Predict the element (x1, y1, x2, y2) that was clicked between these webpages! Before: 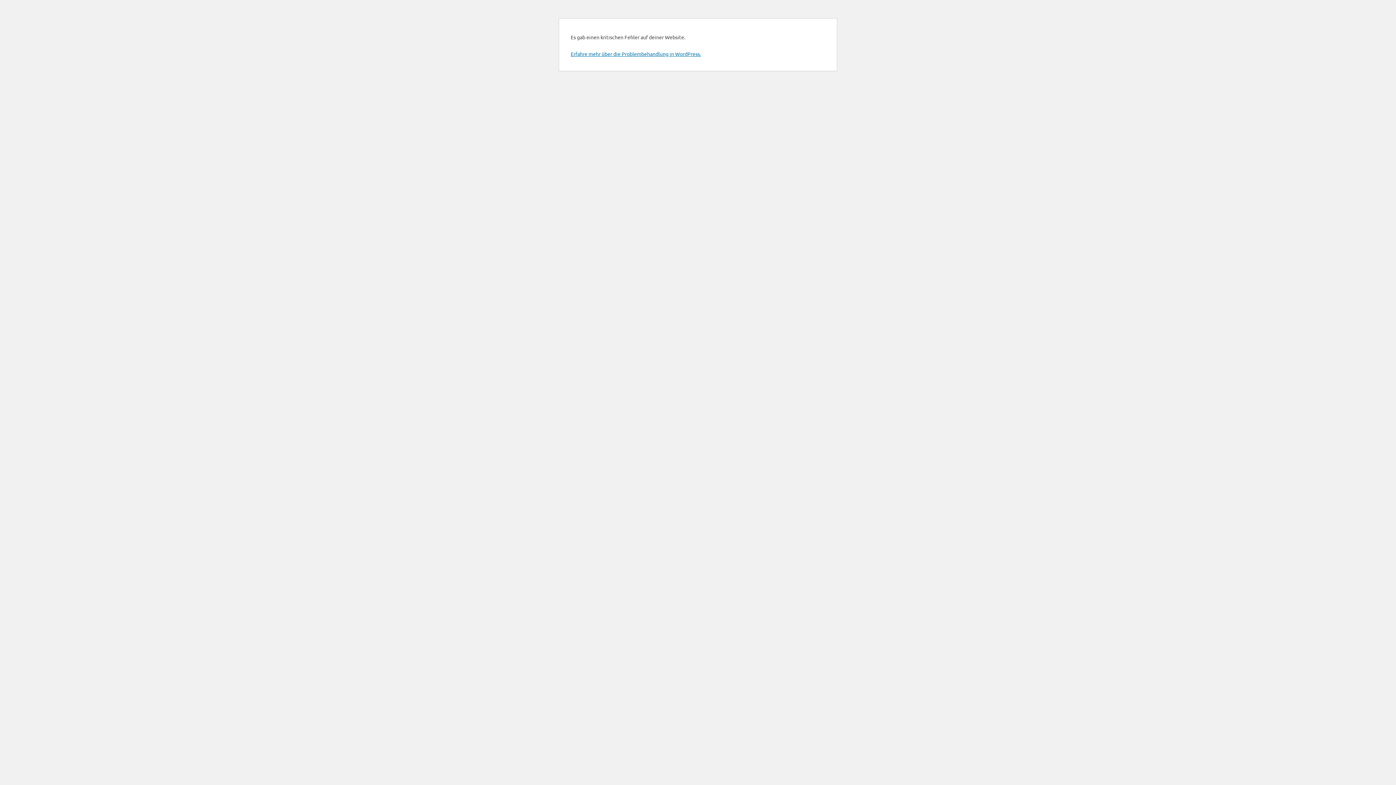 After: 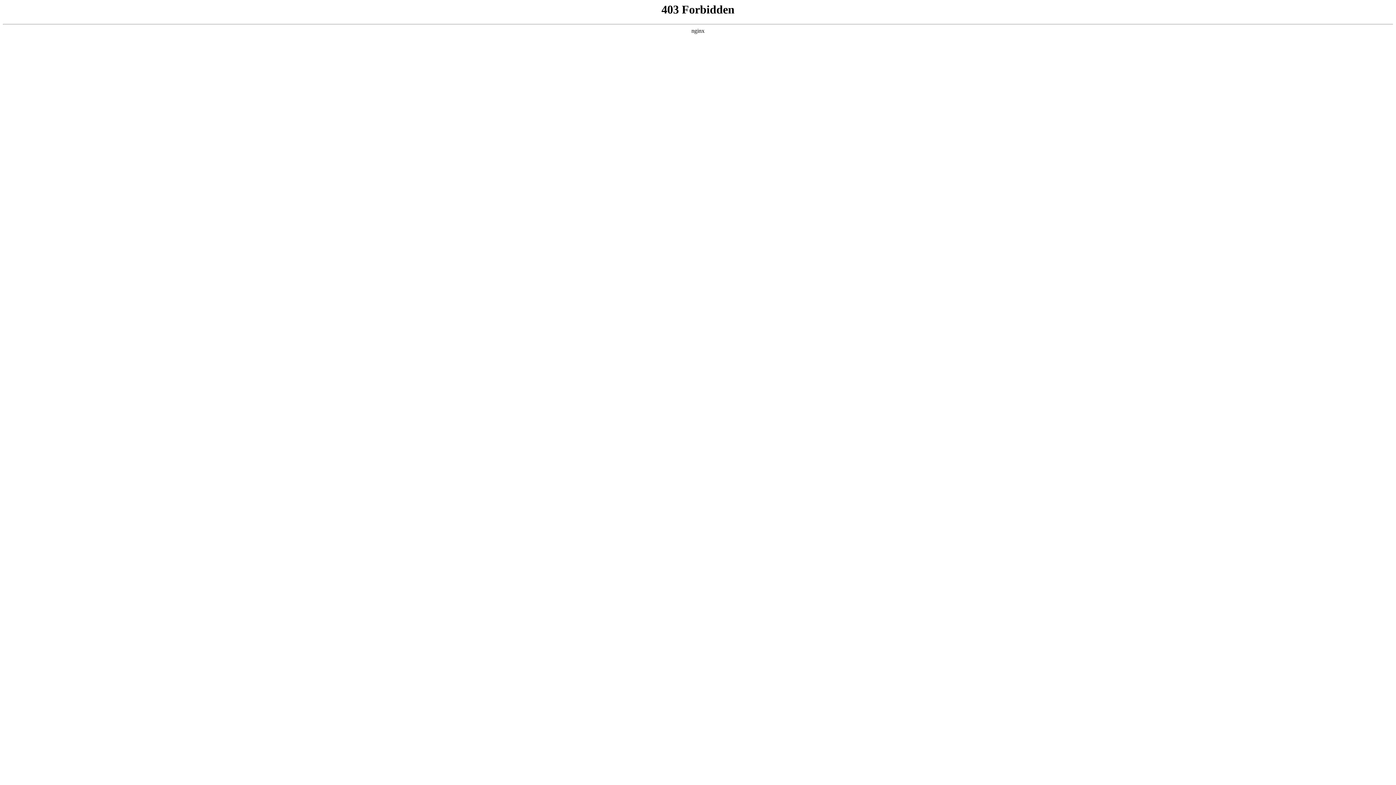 Action: label: Erfahre mehr über die Problembehandlung in WordPress. bbox: (570, 50, 701, 57)